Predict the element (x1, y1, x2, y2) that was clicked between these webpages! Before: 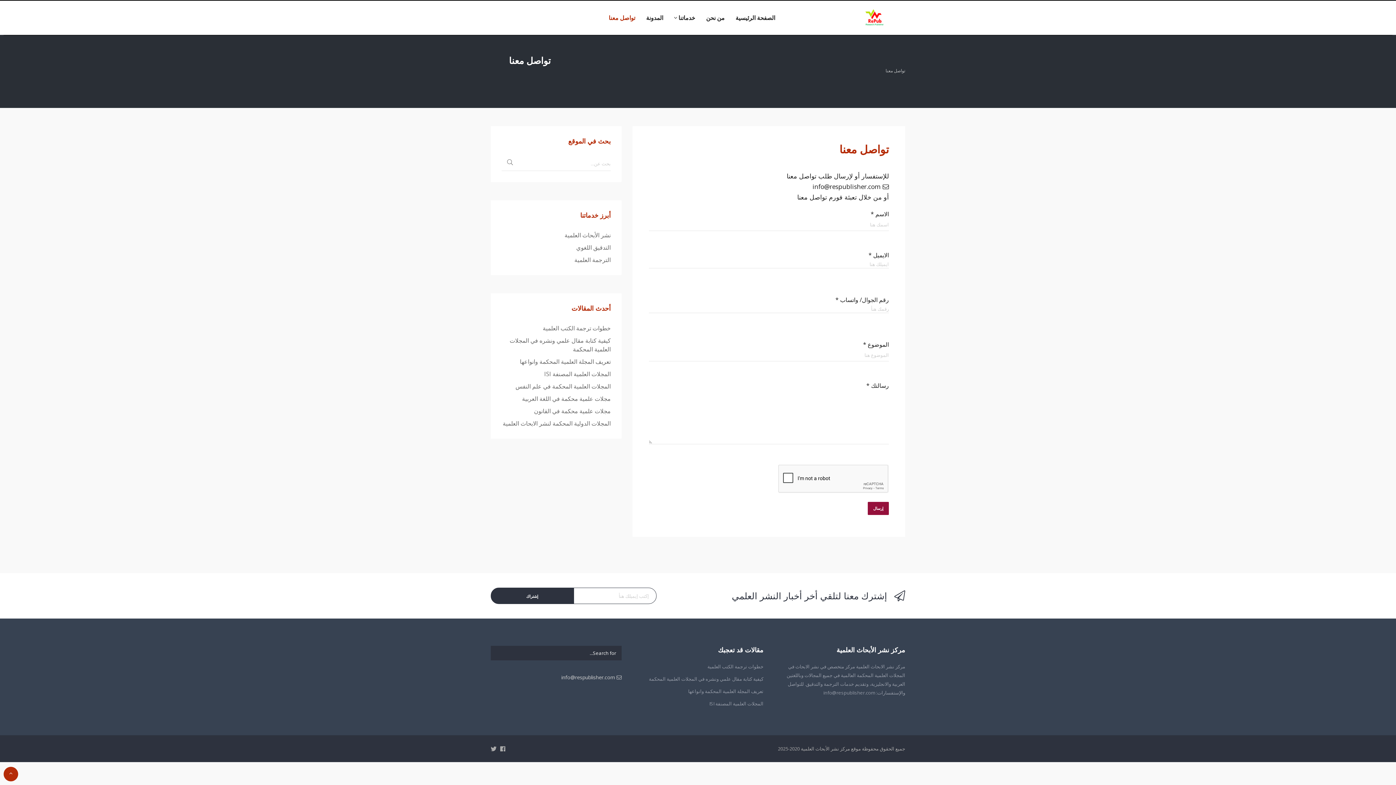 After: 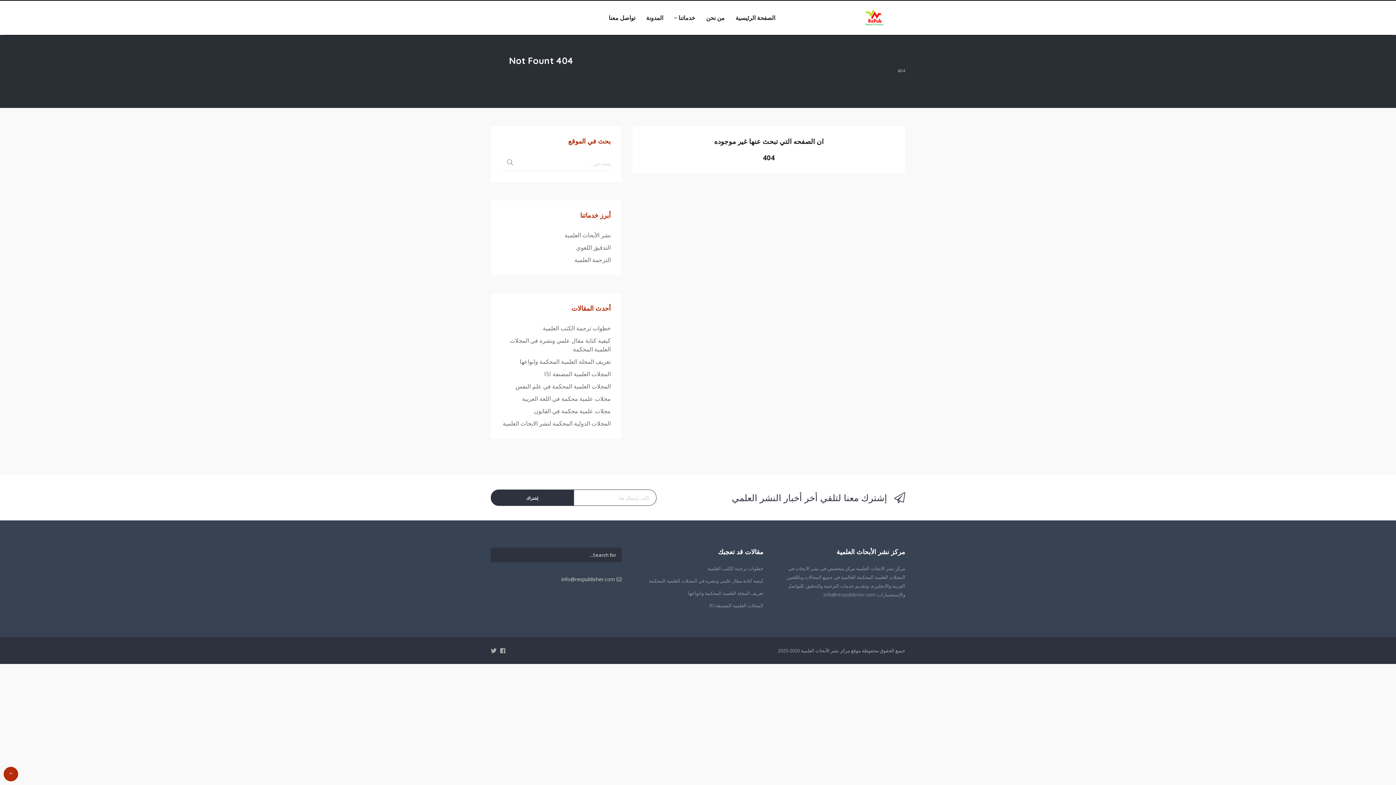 Action: bbox: (507, 156, 513, 167)